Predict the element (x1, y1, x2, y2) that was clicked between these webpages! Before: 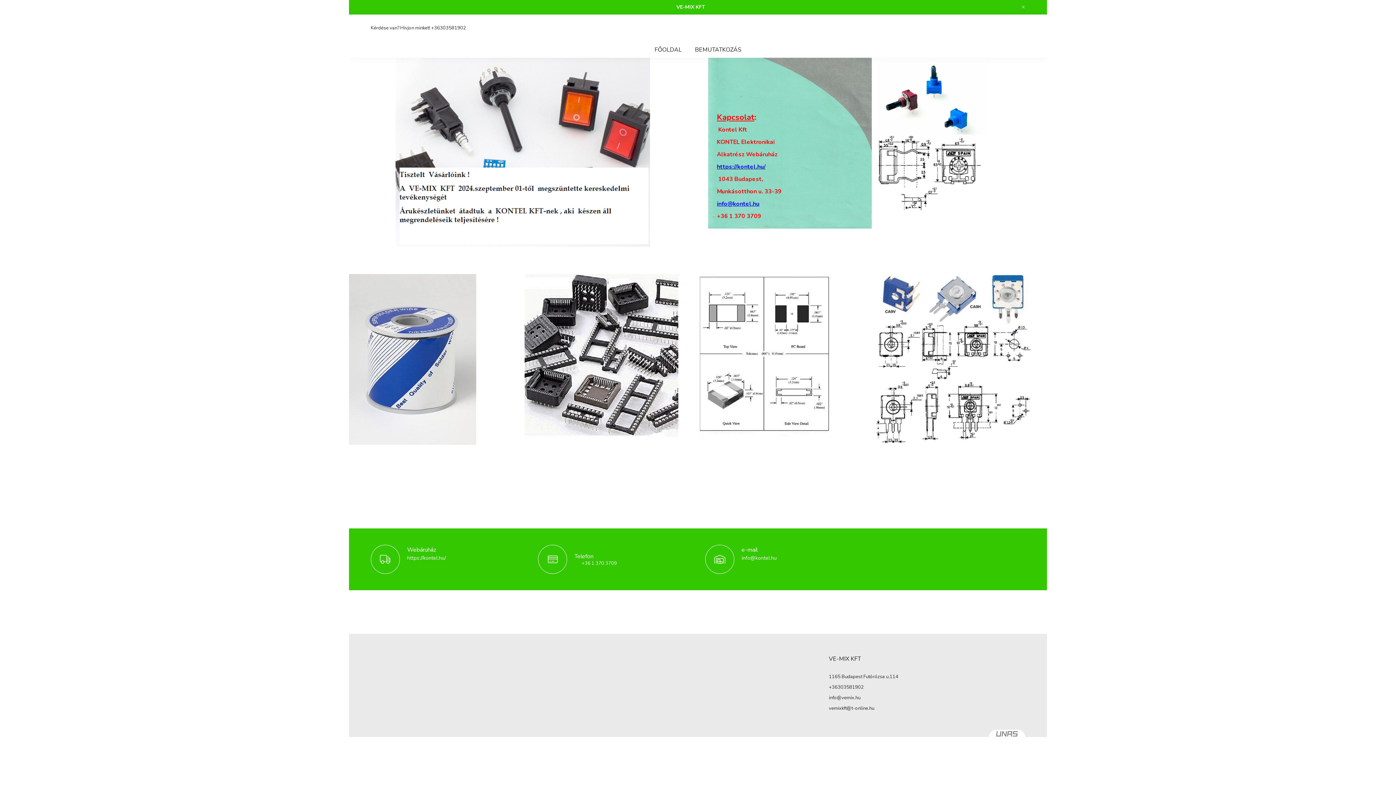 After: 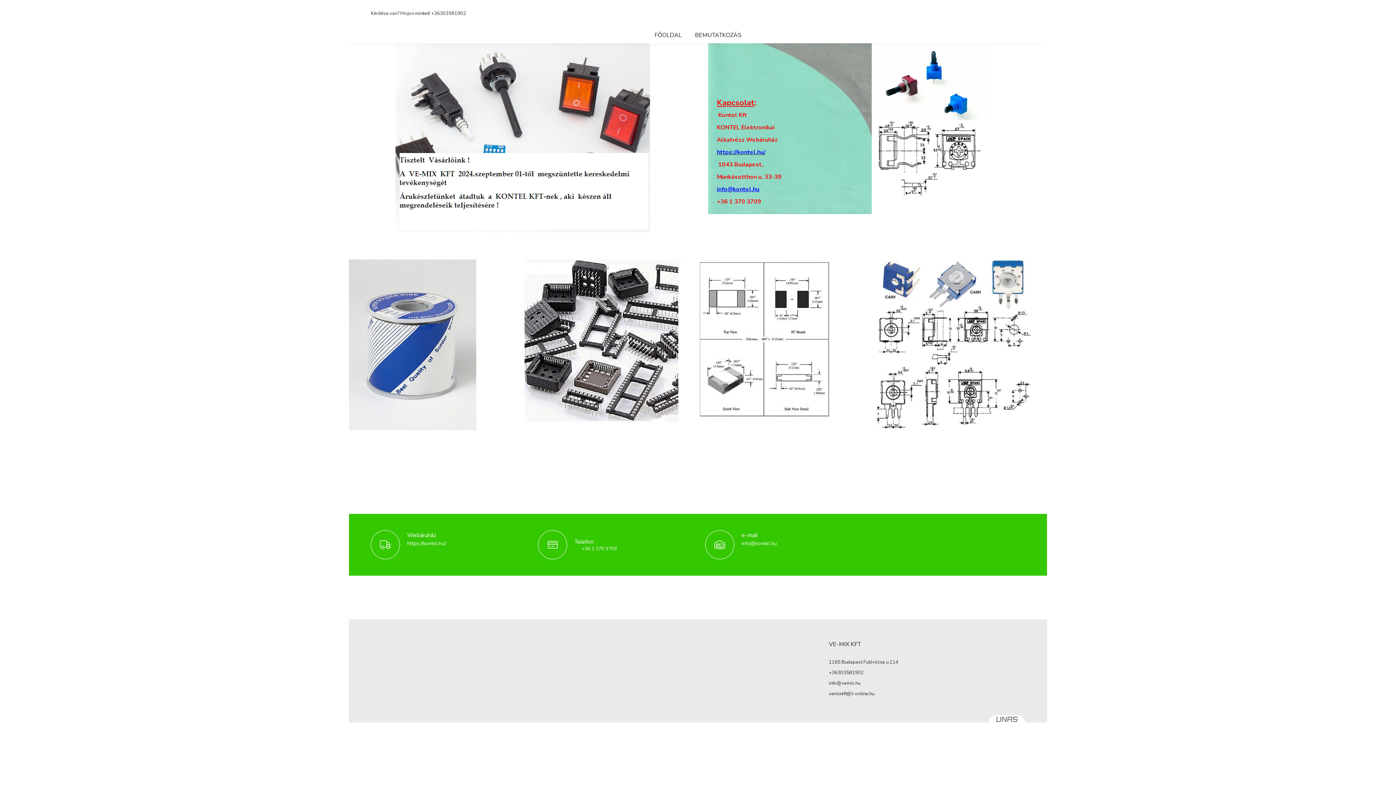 Action: bbox: (1018, 1, 1029, 12) label: Bezár